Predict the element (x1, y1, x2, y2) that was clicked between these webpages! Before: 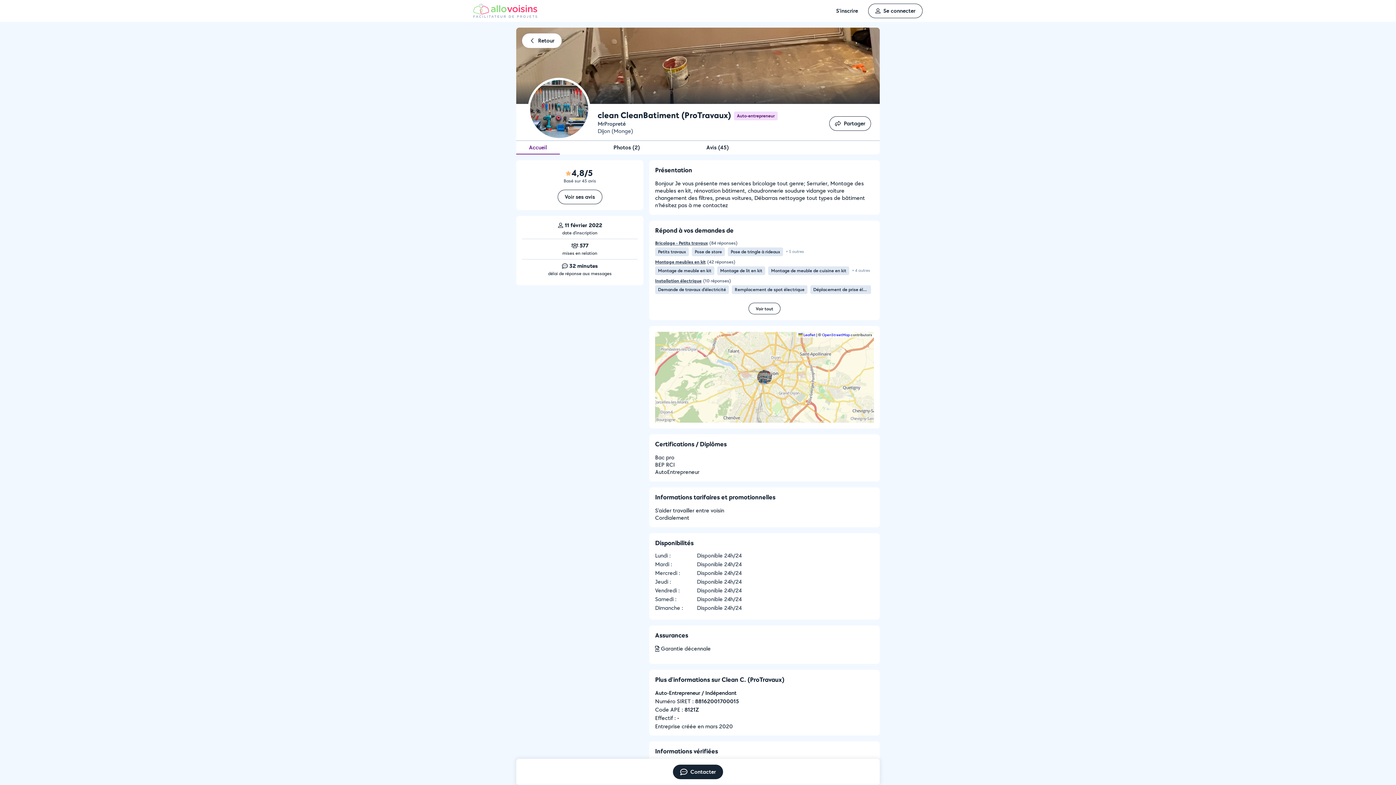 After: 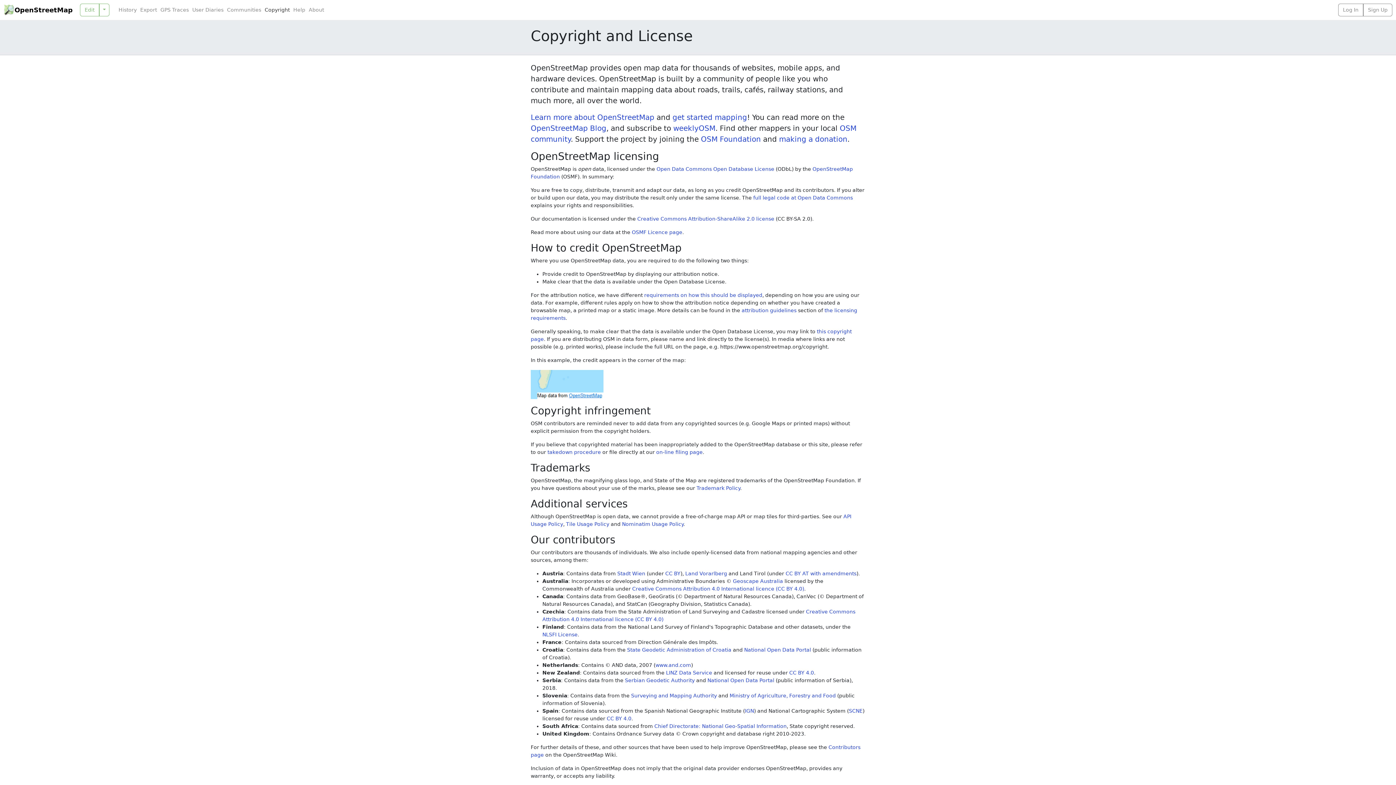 Action: bbox: (822, 332, 850, 337) label: OpenStreetMap